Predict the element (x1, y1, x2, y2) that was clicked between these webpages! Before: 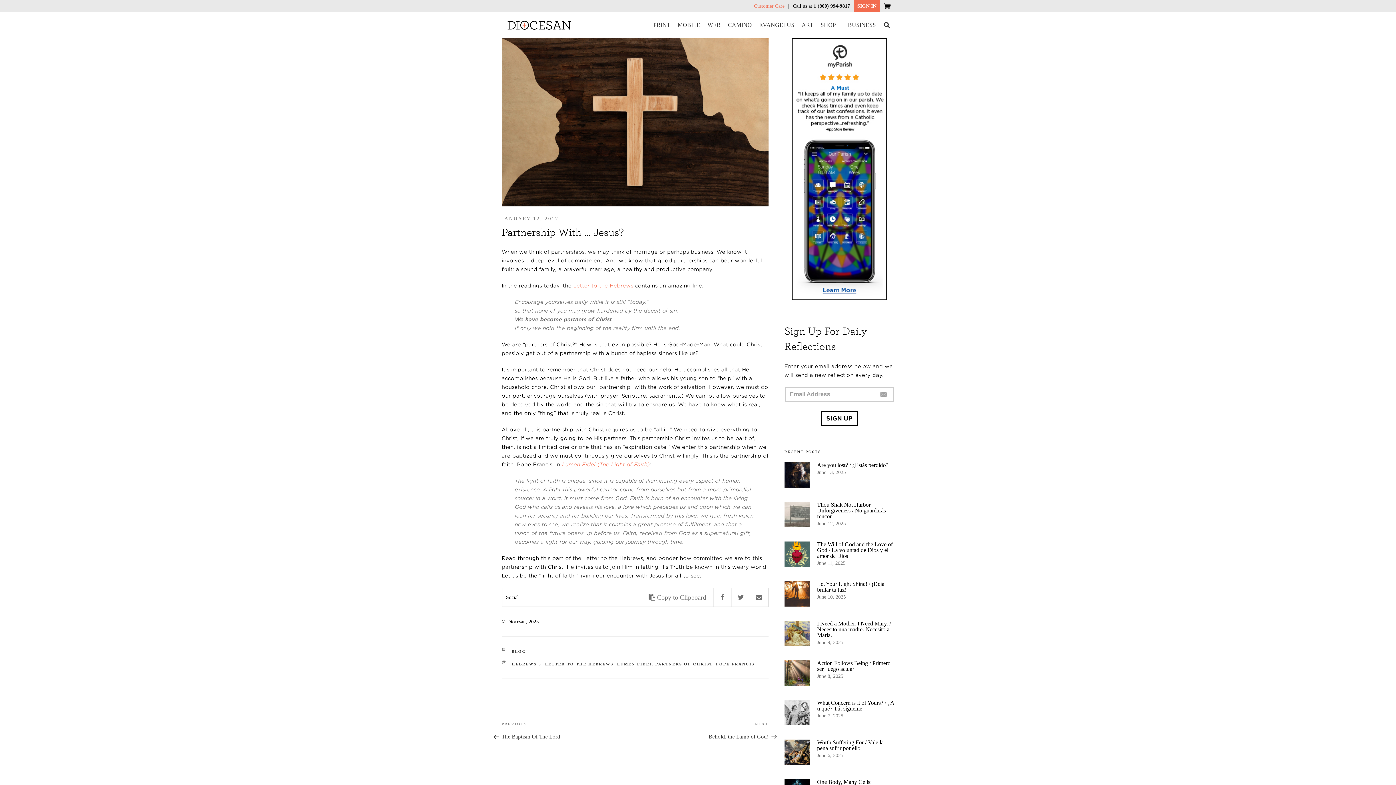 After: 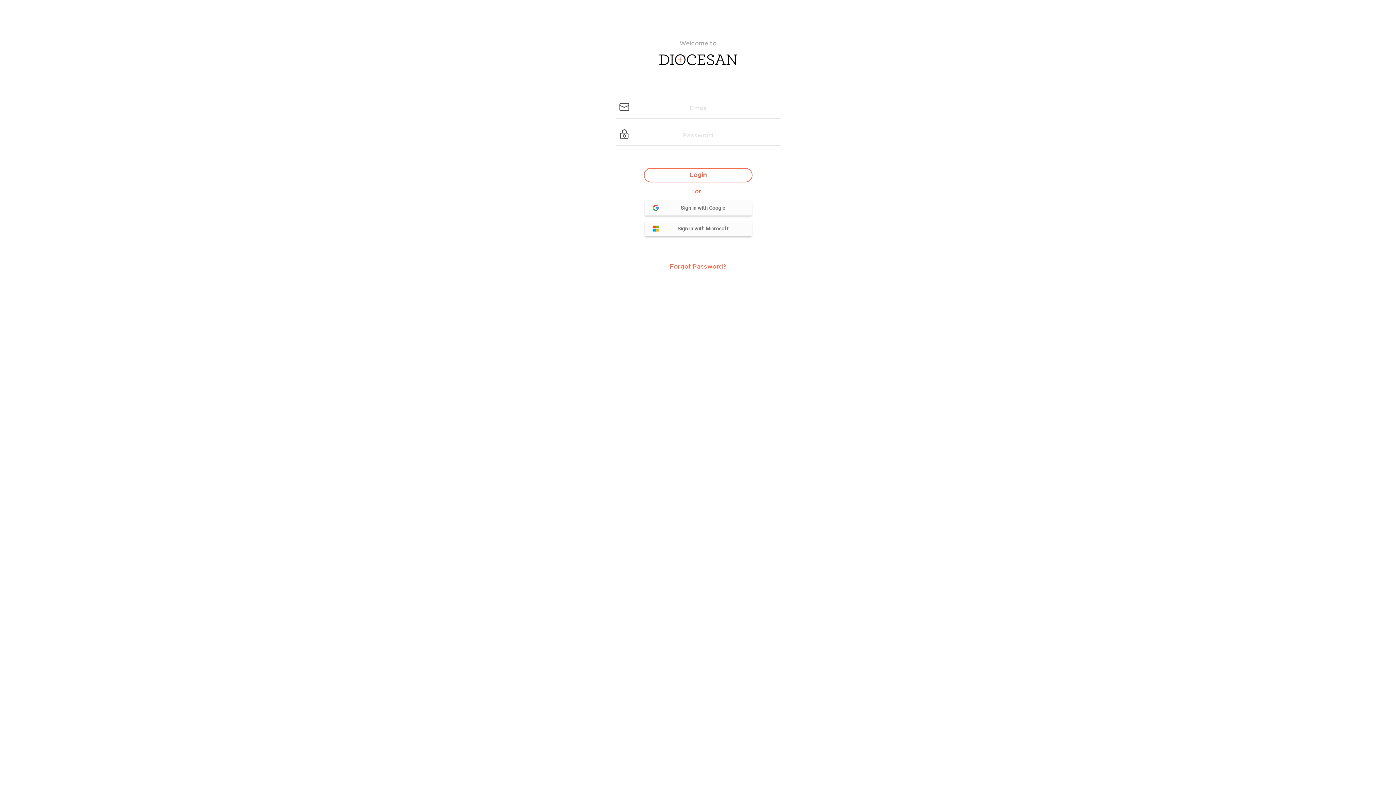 Action: bbox: (853, 1, 880, 10) label: SIGN IN